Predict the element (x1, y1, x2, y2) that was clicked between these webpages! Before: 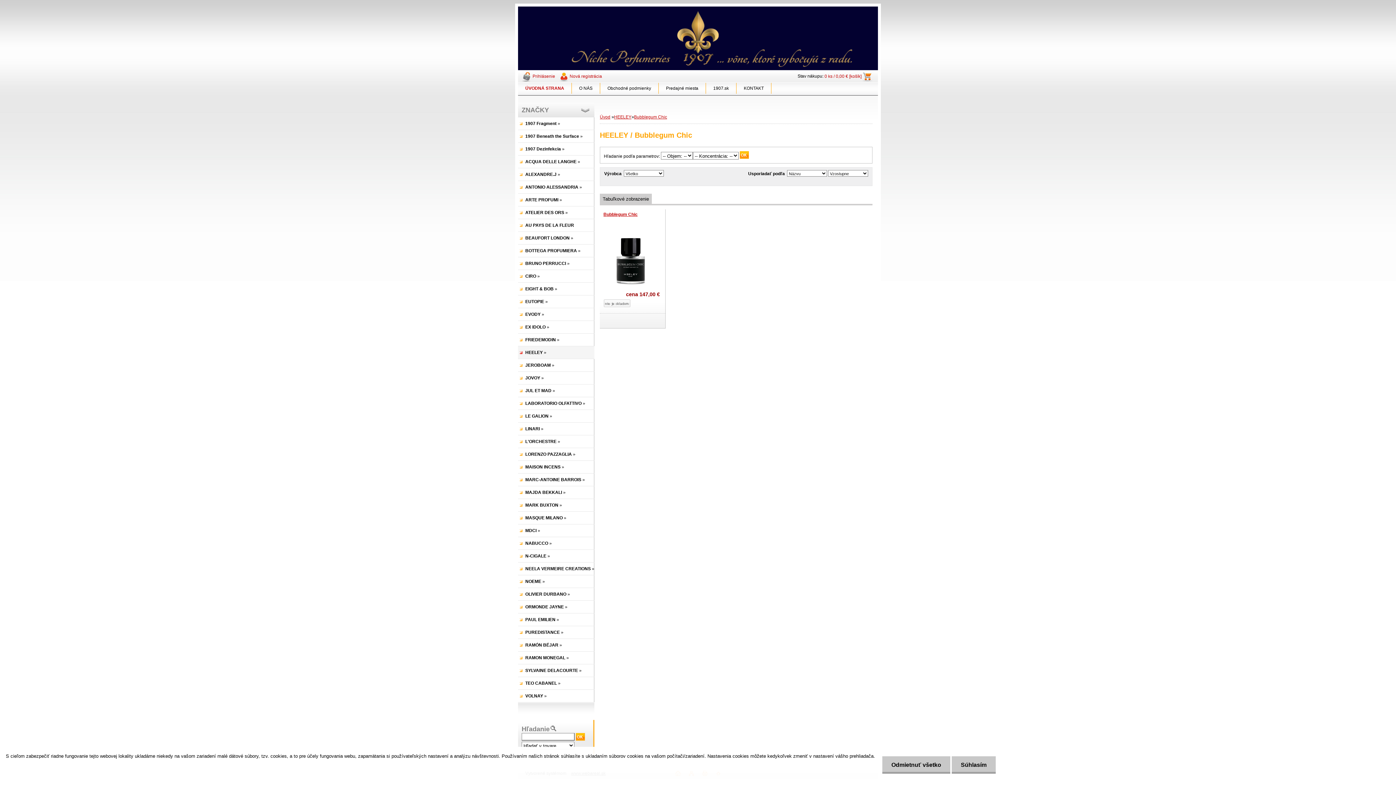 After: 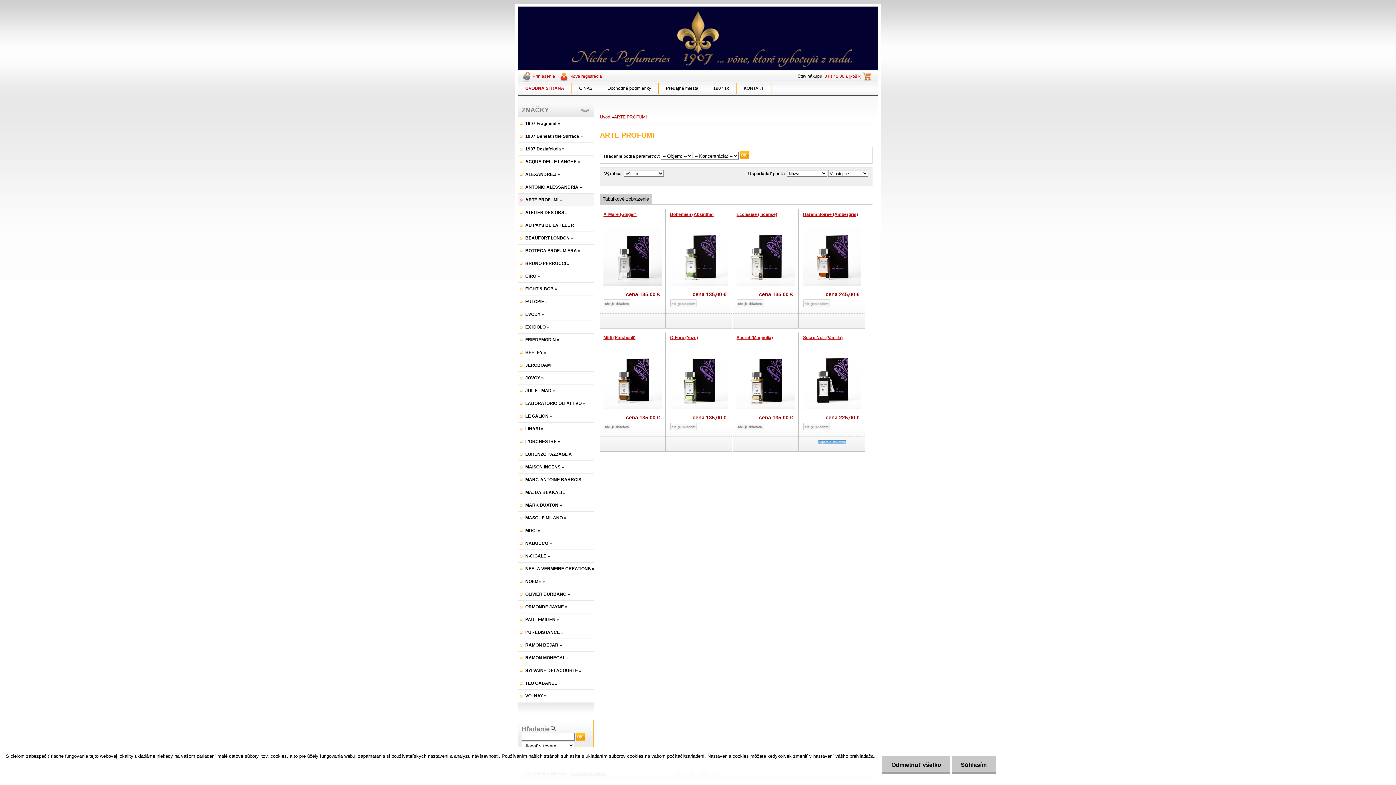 Action: label: ARTE PROFUMI » bbox: (518, 193, 594, 206)